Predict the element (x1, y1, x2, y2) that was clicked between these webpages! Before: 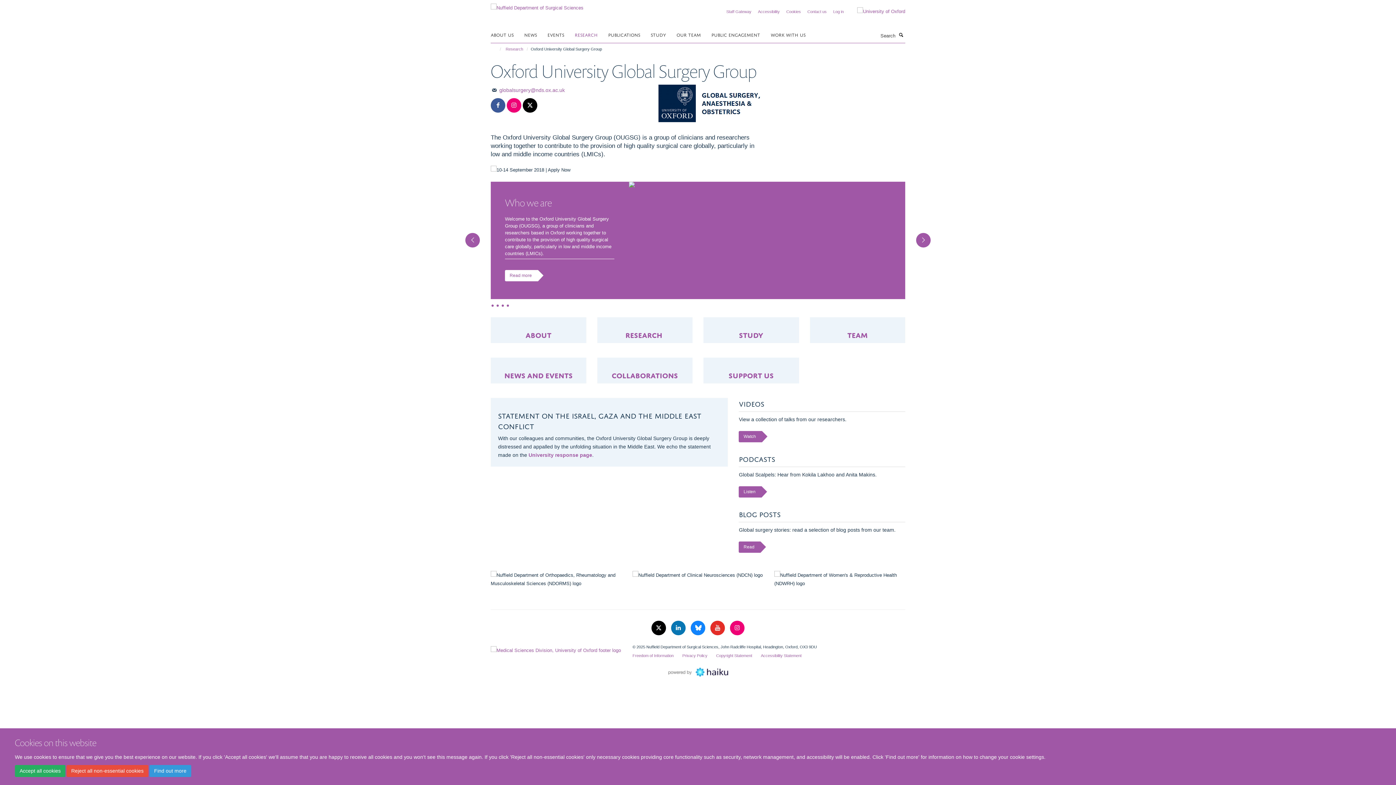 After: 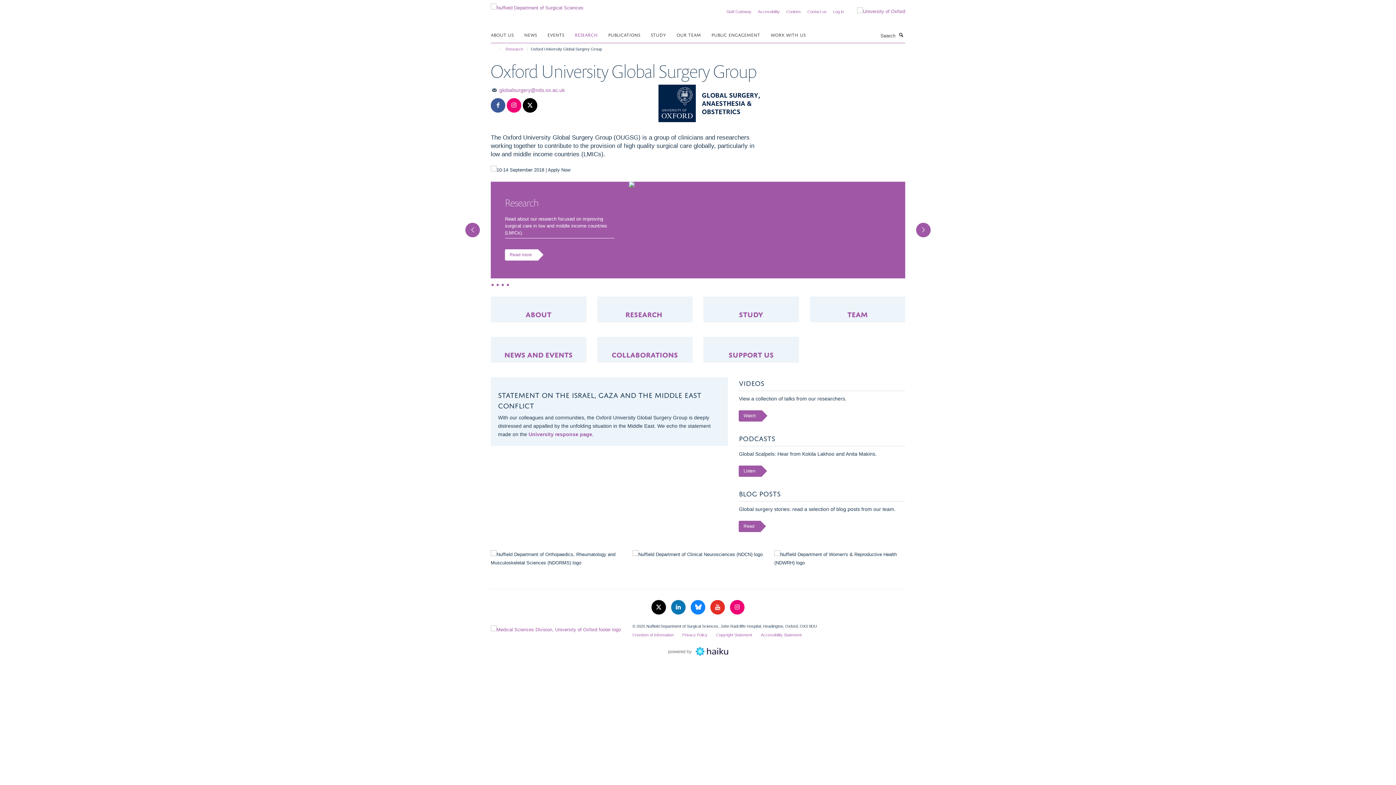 Action: label: Accept all cookies bbox: (14, 765, 65, 777)